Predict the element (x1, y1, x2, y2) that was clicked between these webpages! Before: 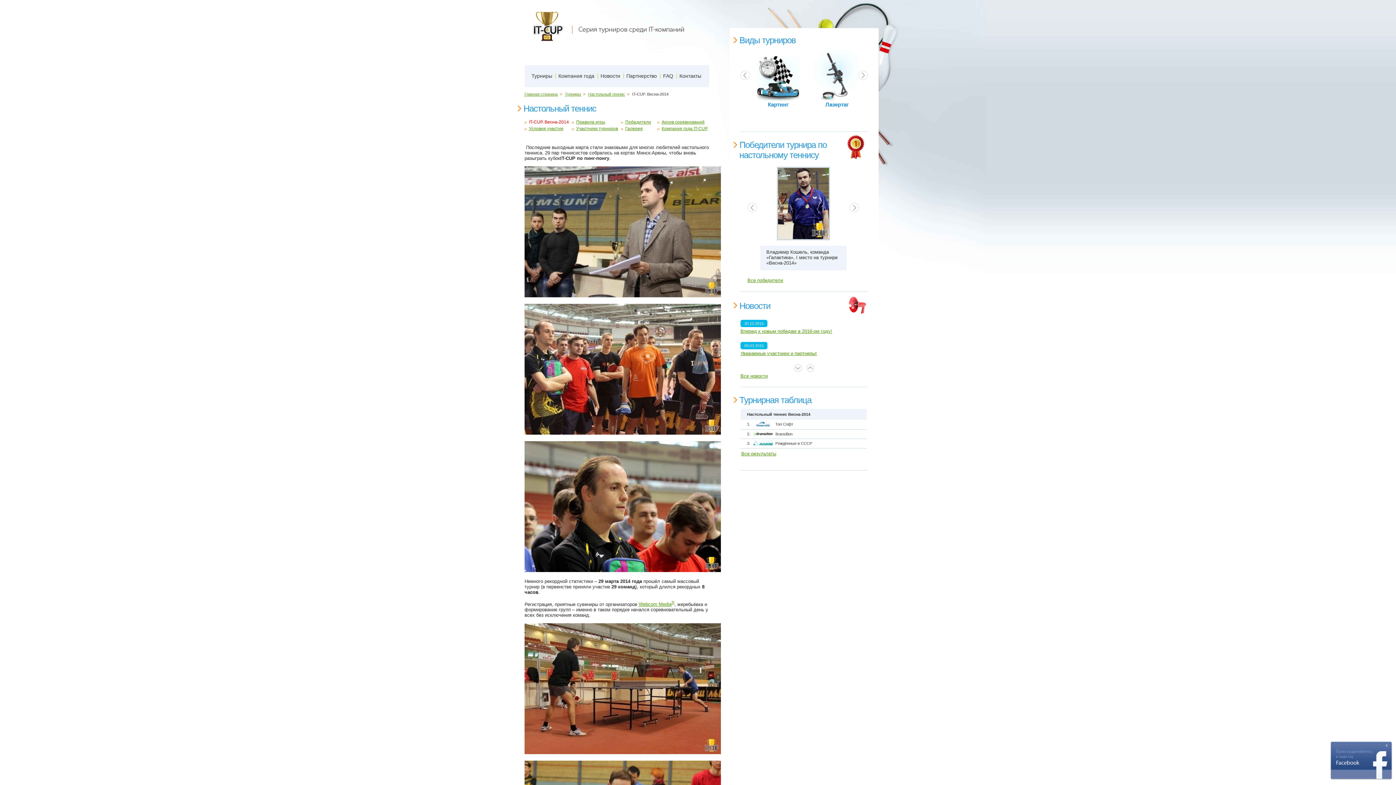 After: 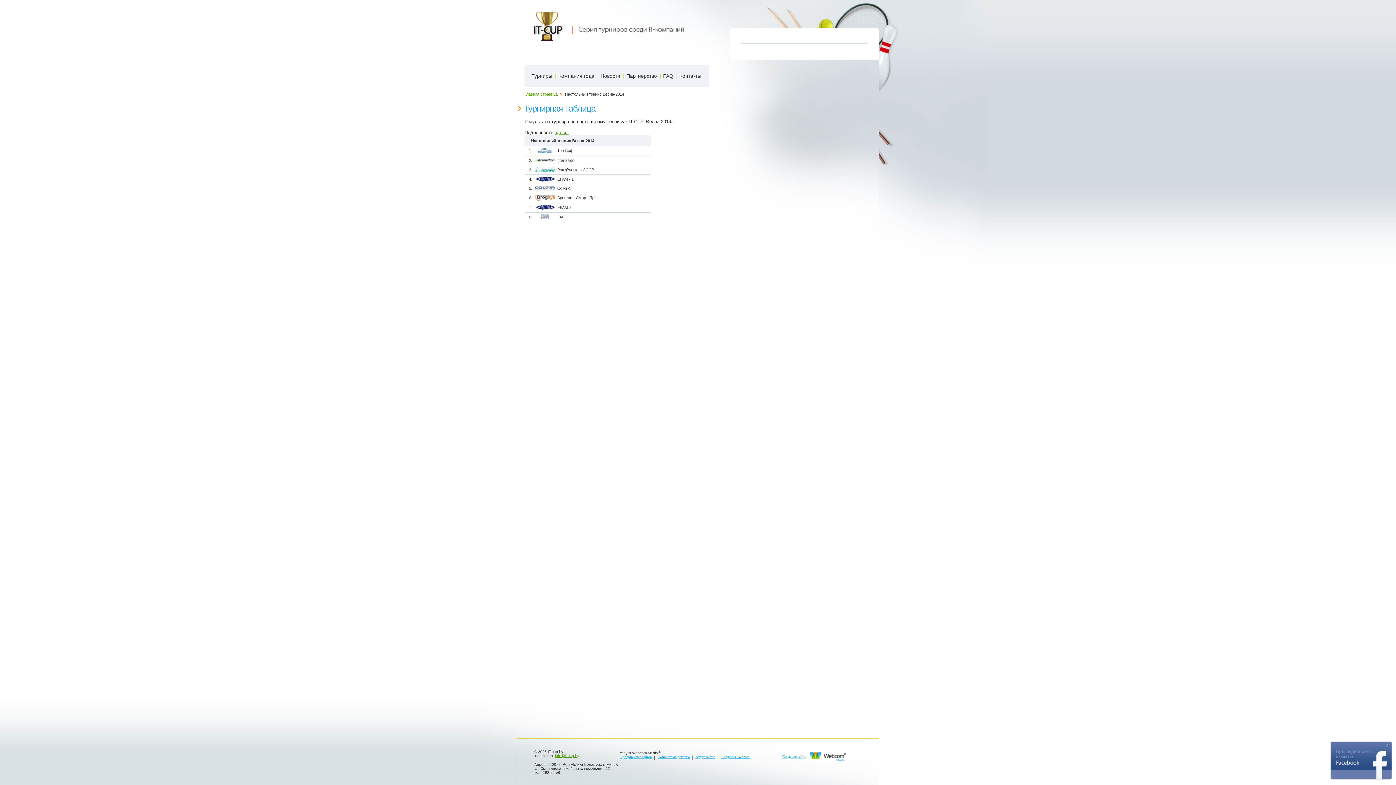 Action: label: Все результаты bbox: (741, 451, 776, 456)